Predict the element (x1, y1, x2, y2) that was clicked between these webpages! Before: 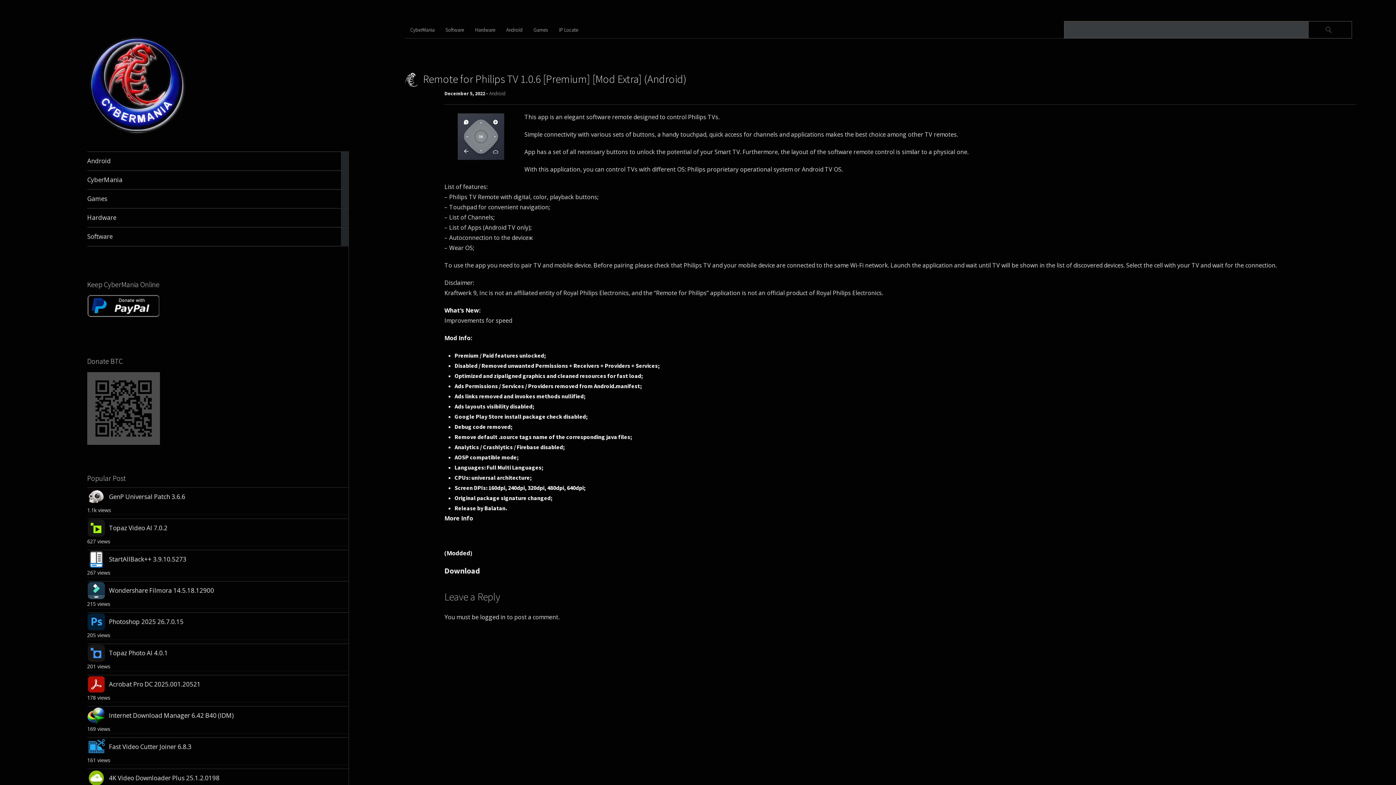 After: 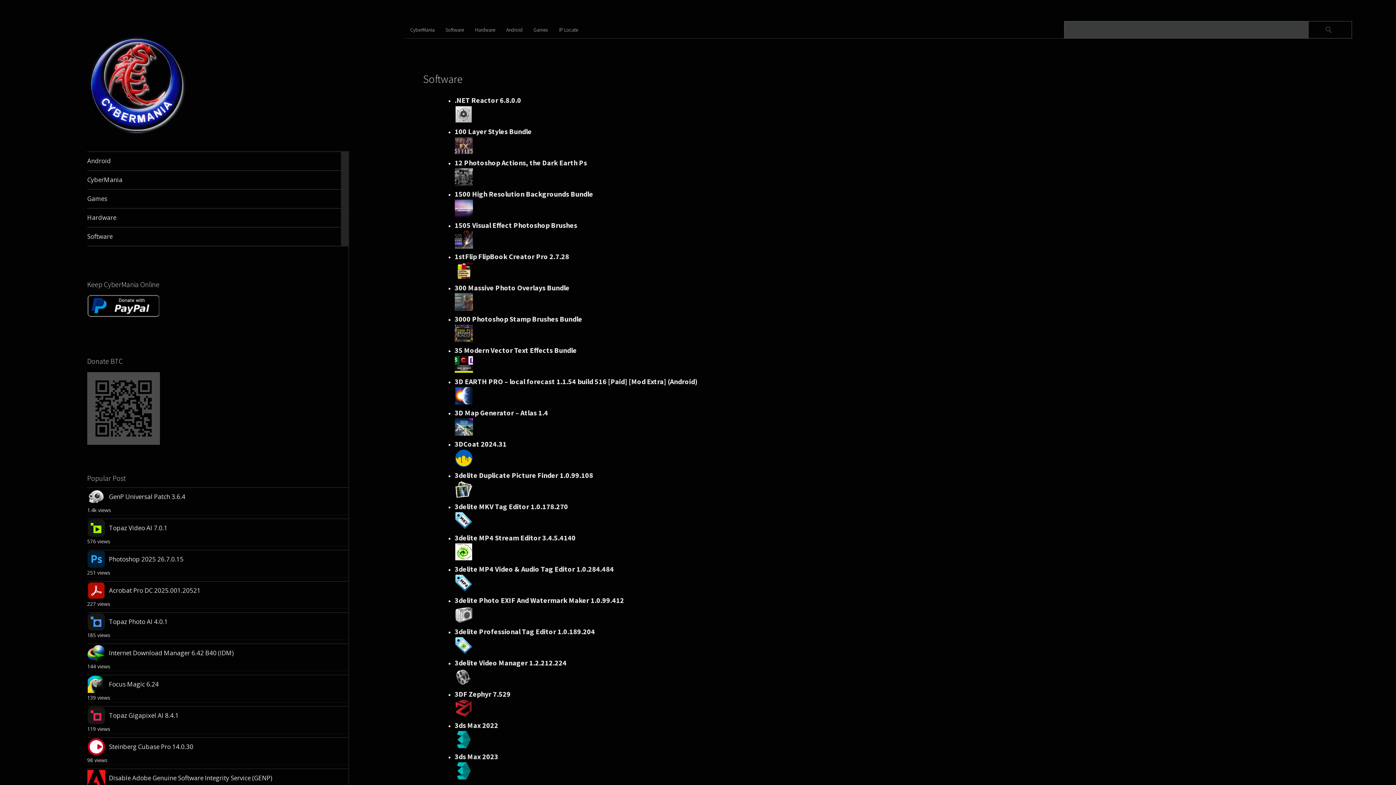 Action: bbox: (440, 21, 480, 38) label: Software